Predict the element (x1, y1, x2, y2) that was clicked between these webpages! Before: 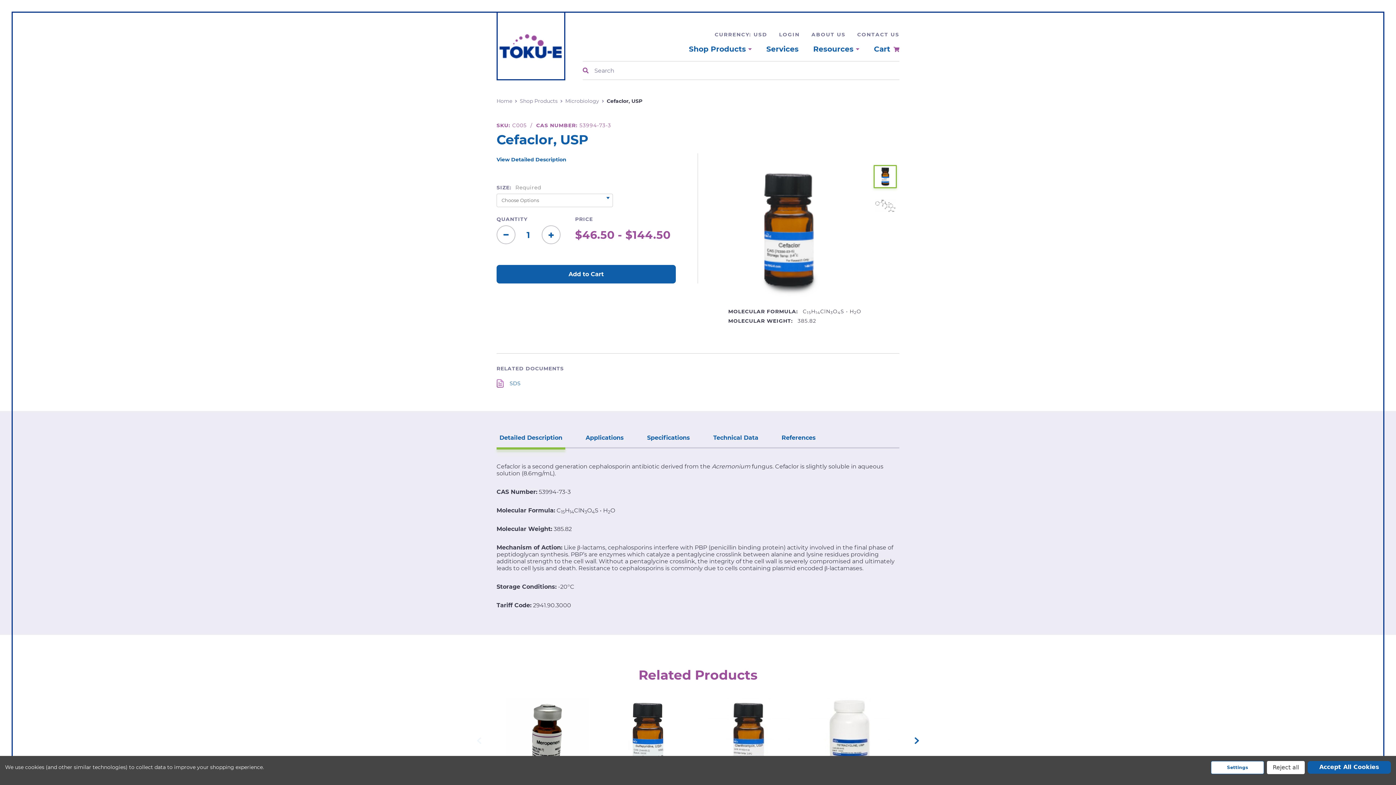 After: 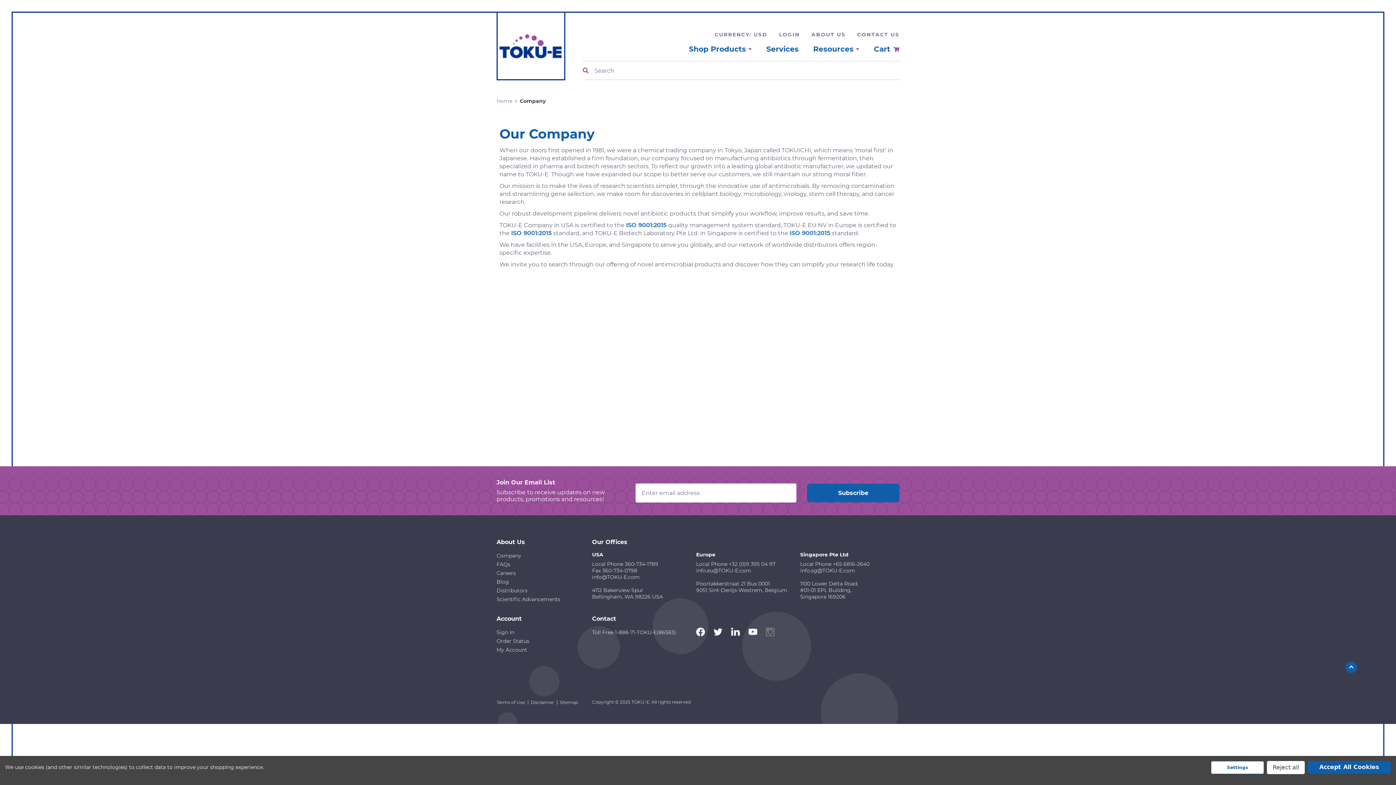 Action: label: ABOUT US bbox: (811, 31, 845, 37)